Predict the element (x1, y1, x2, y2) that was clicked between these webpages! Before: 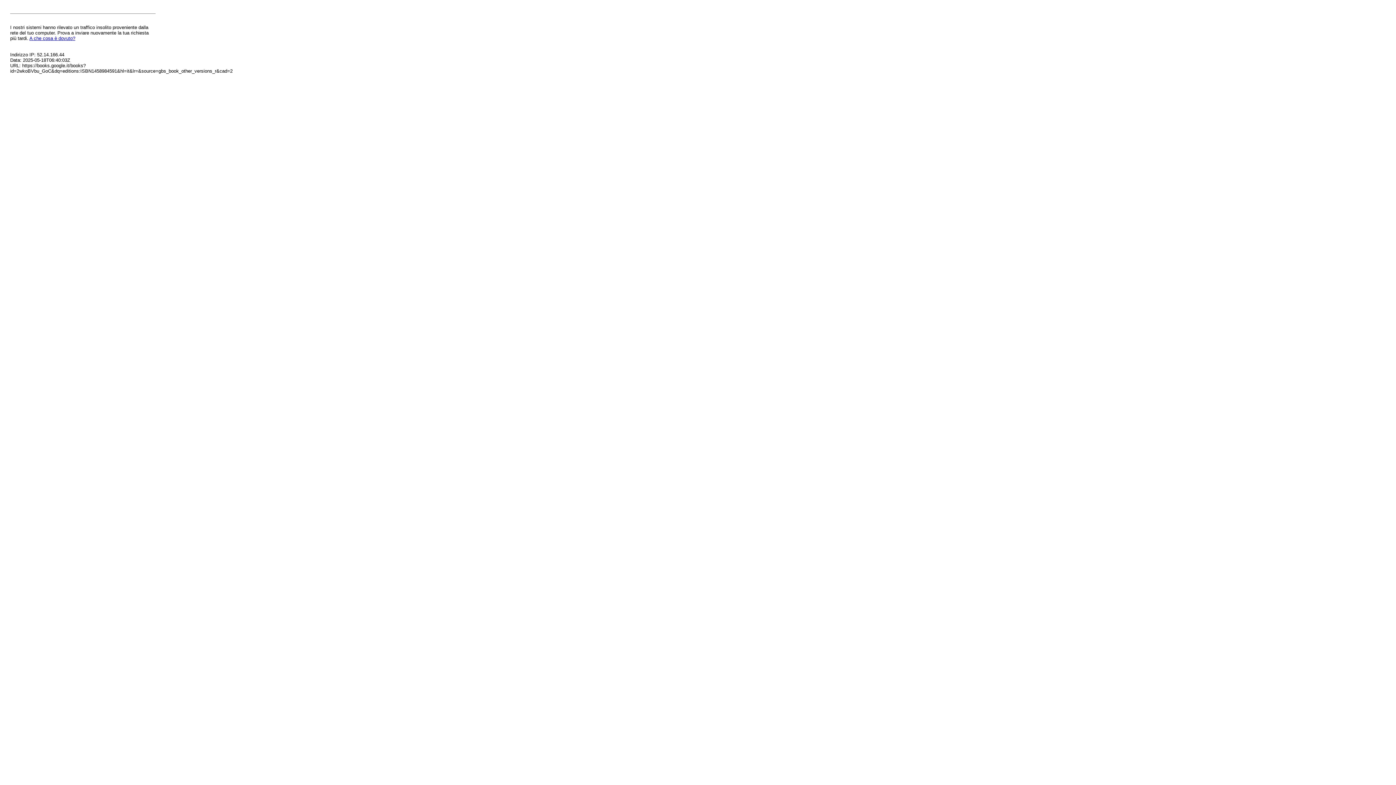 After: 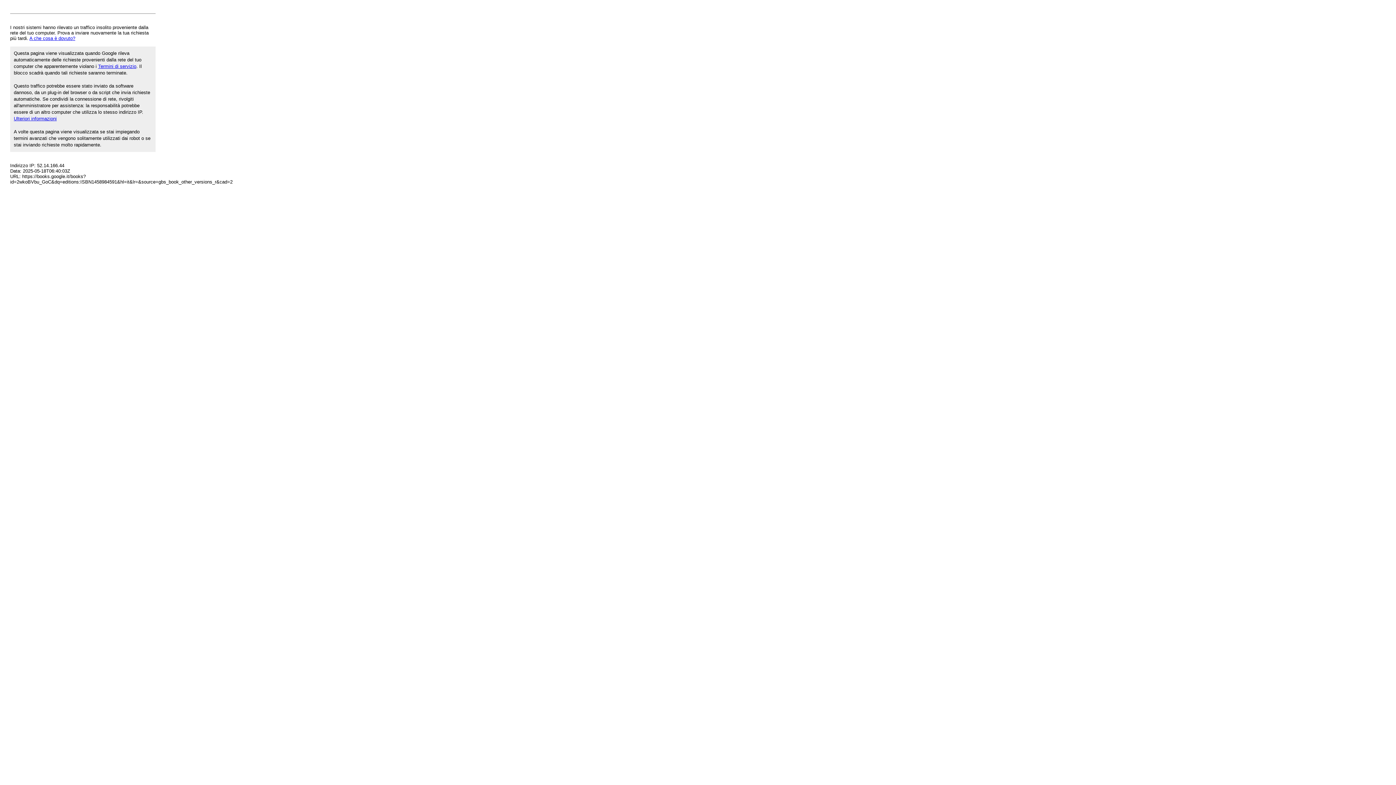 Action: label: A che cosa è dovuto? bbox: (29, 35, 75, 41)